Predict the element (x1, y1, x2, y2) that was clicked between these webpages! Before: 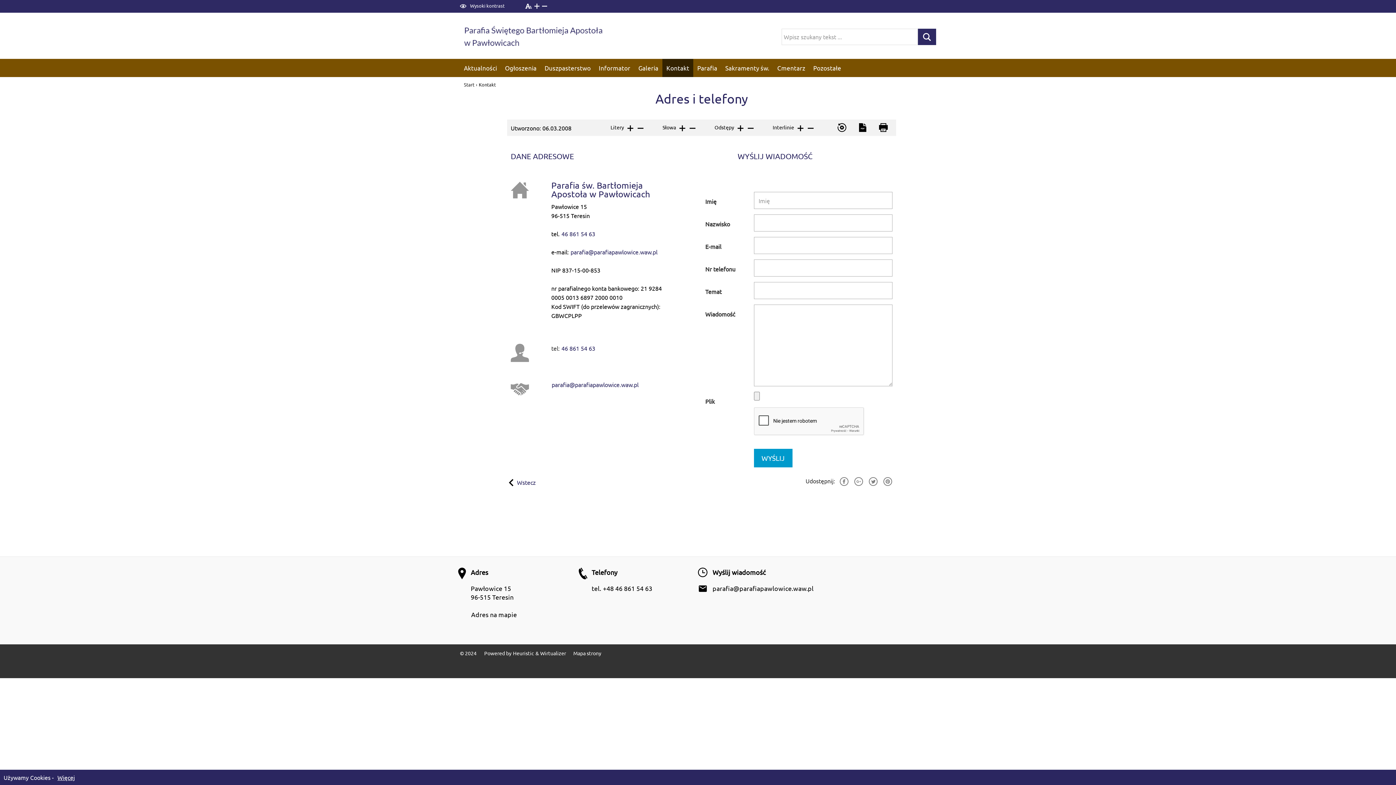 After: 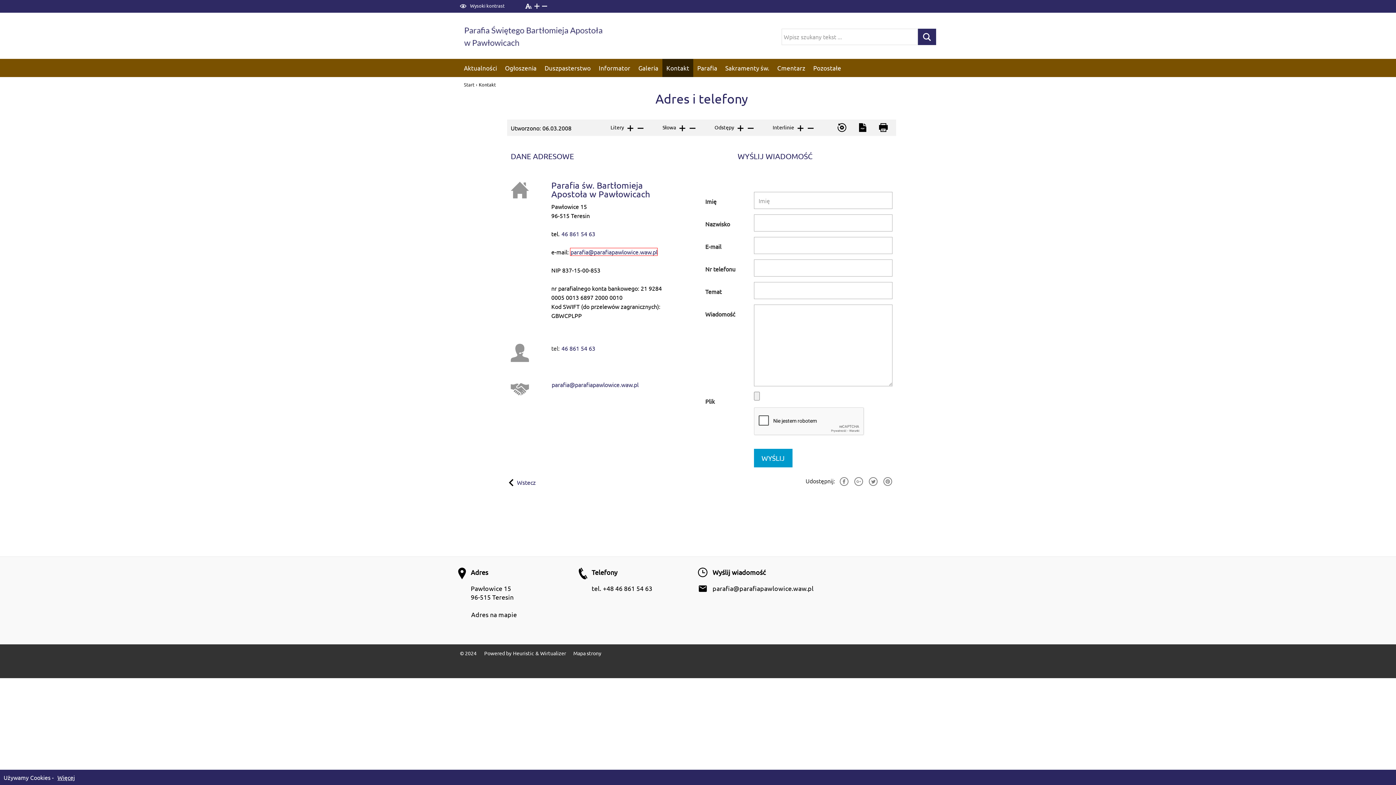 Action: bbox: (570, 248, 657, 256) label: parafia@parafiapawlowice.waw.pl